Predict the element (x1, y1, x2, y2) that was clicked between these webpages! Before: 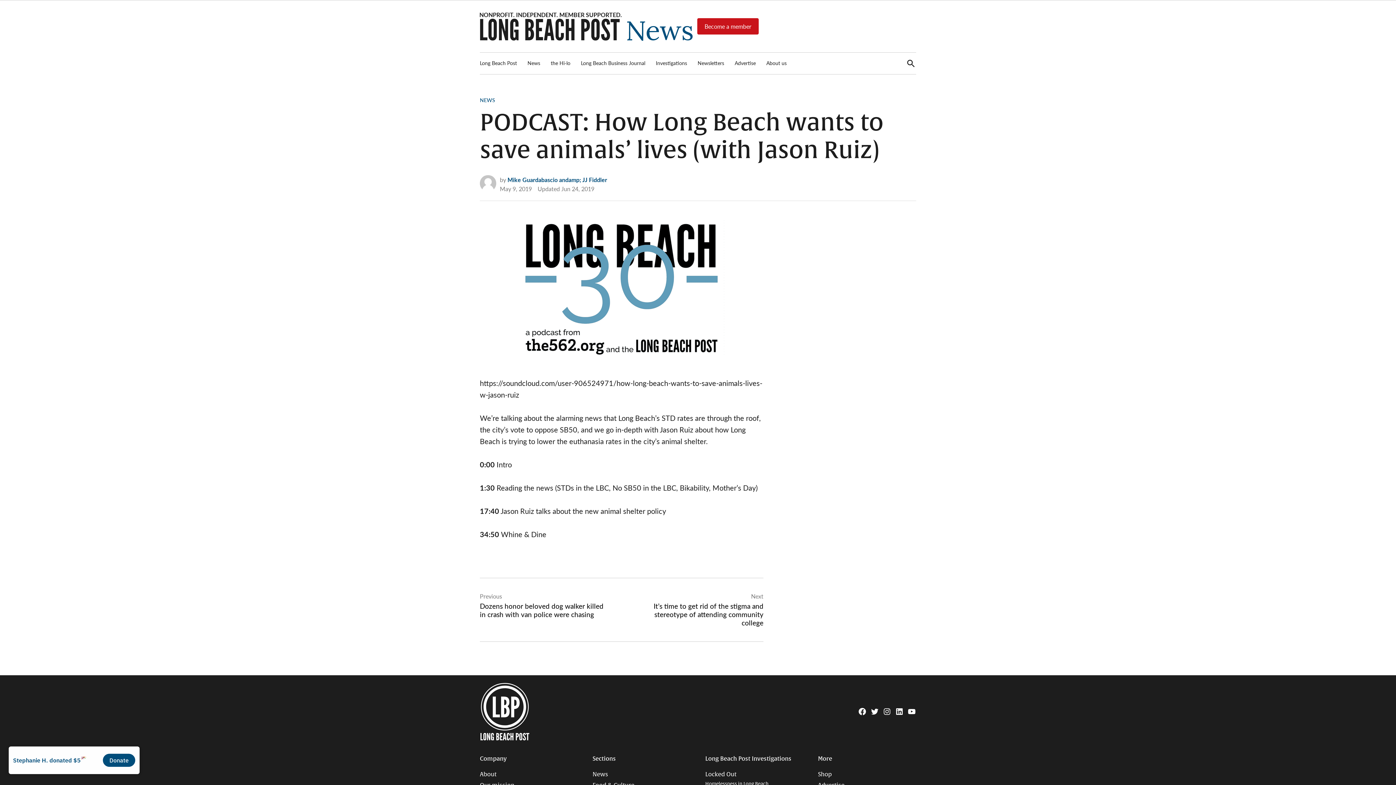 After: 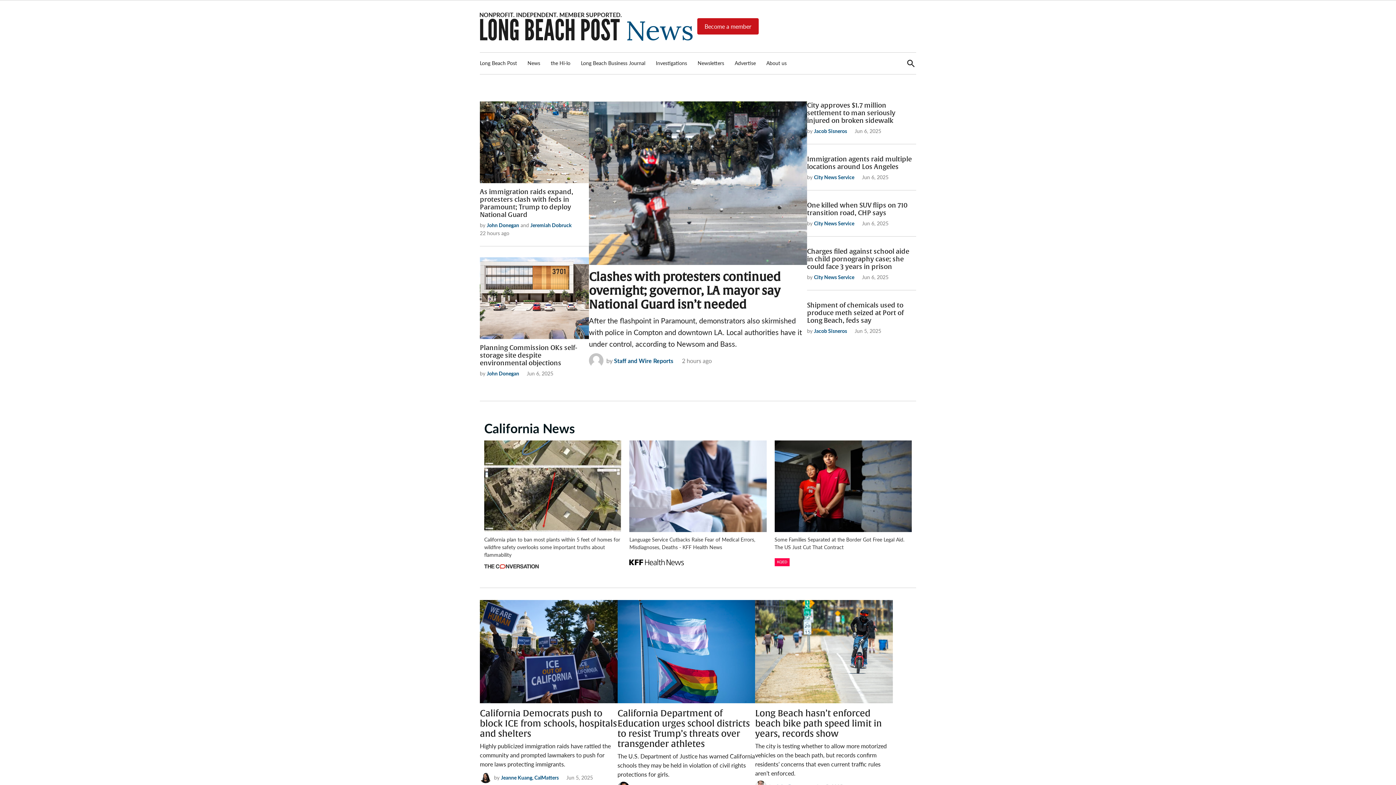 Action: label: News bbox: (592, 769, 608, 780)